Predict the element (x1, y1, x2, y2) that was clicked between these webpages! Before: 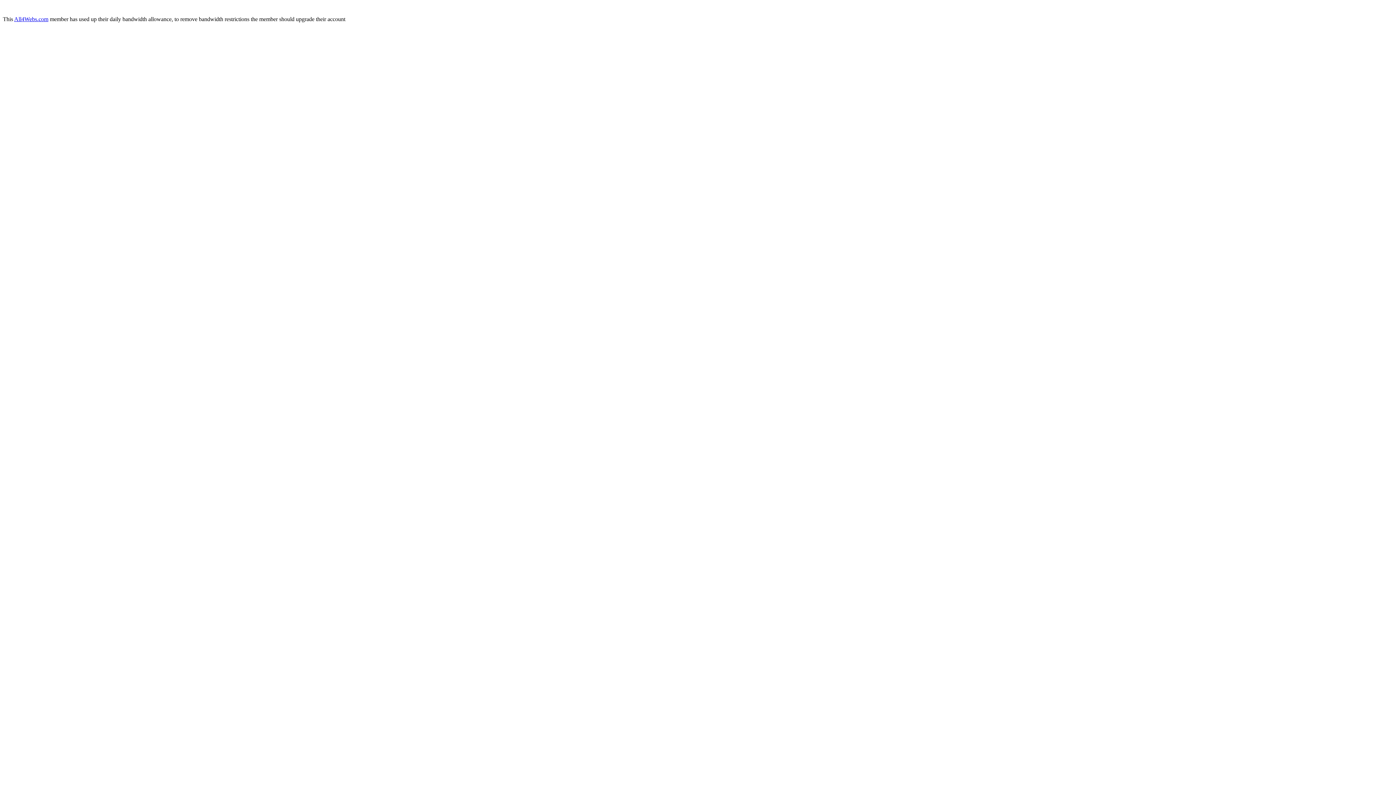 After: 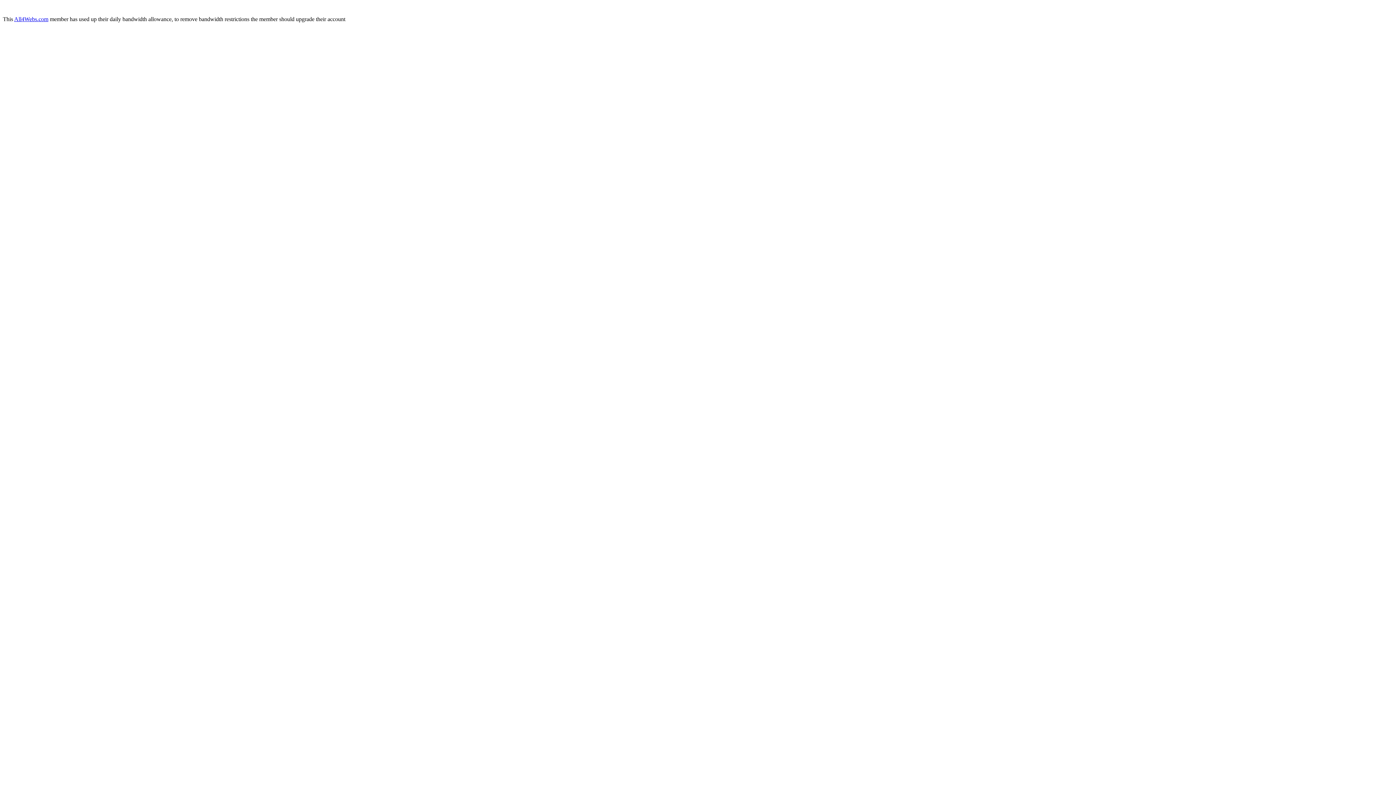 Action: label: All4Webs.com bbox: (14, 16, 48, 22)